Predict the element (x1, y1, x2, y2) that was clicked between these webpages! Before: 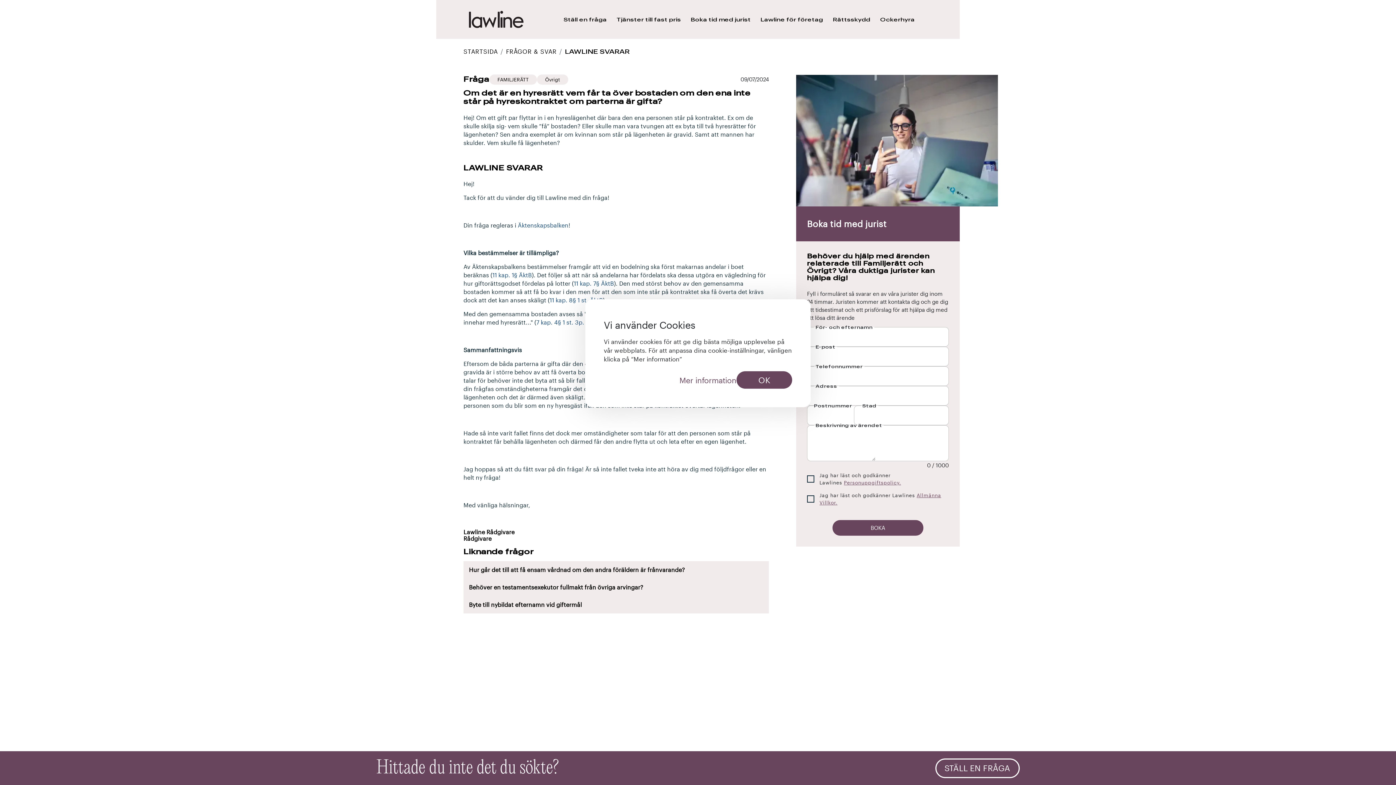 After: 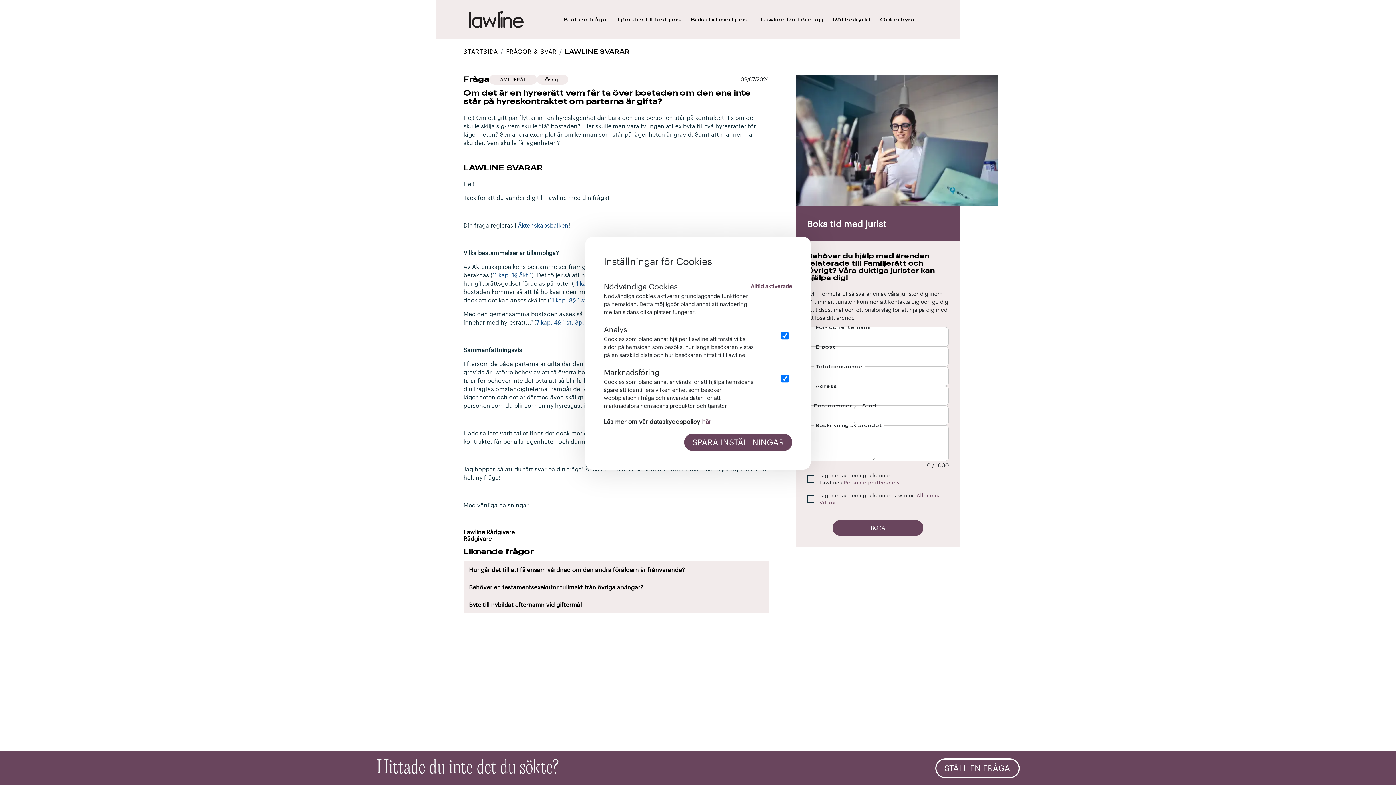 Action: bbox: (679, 371, 736, 388) label: Mer information